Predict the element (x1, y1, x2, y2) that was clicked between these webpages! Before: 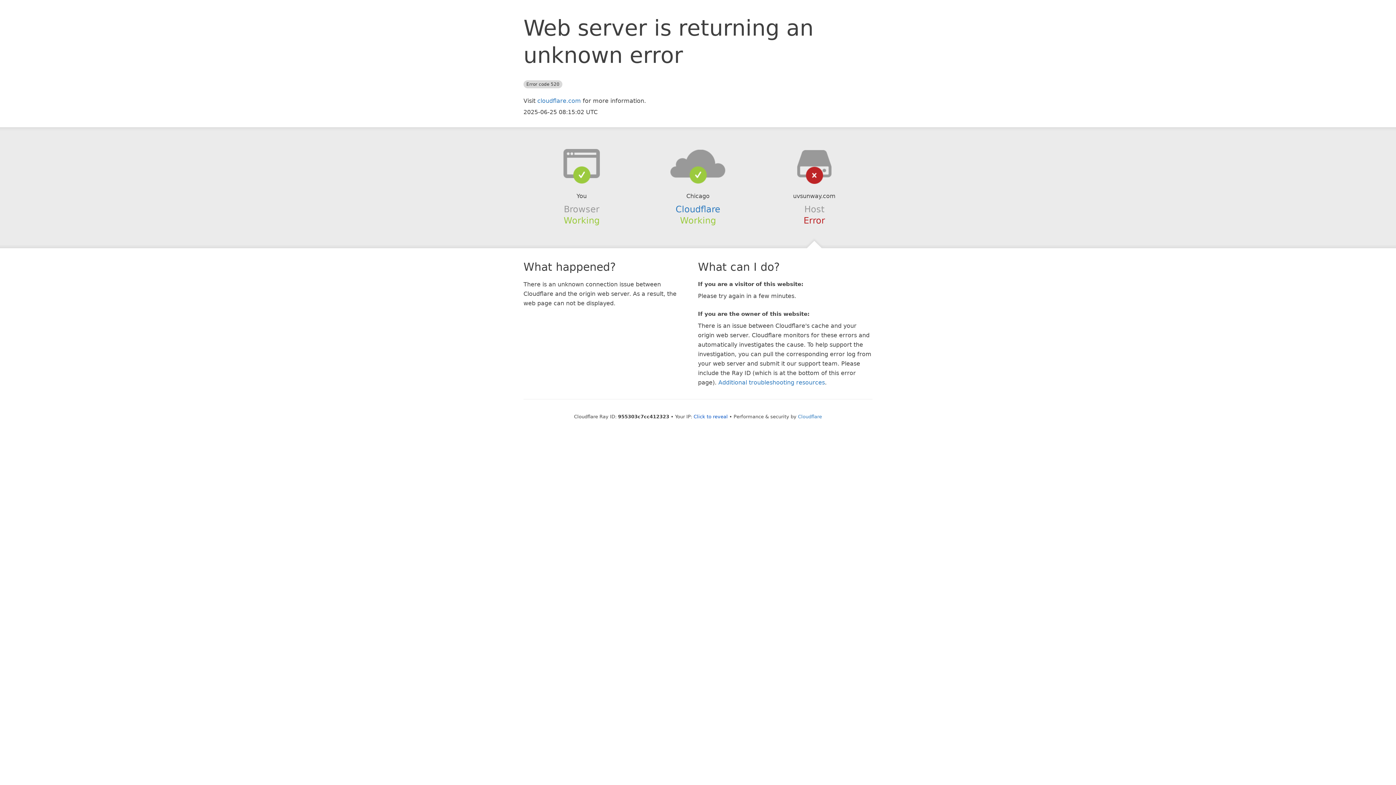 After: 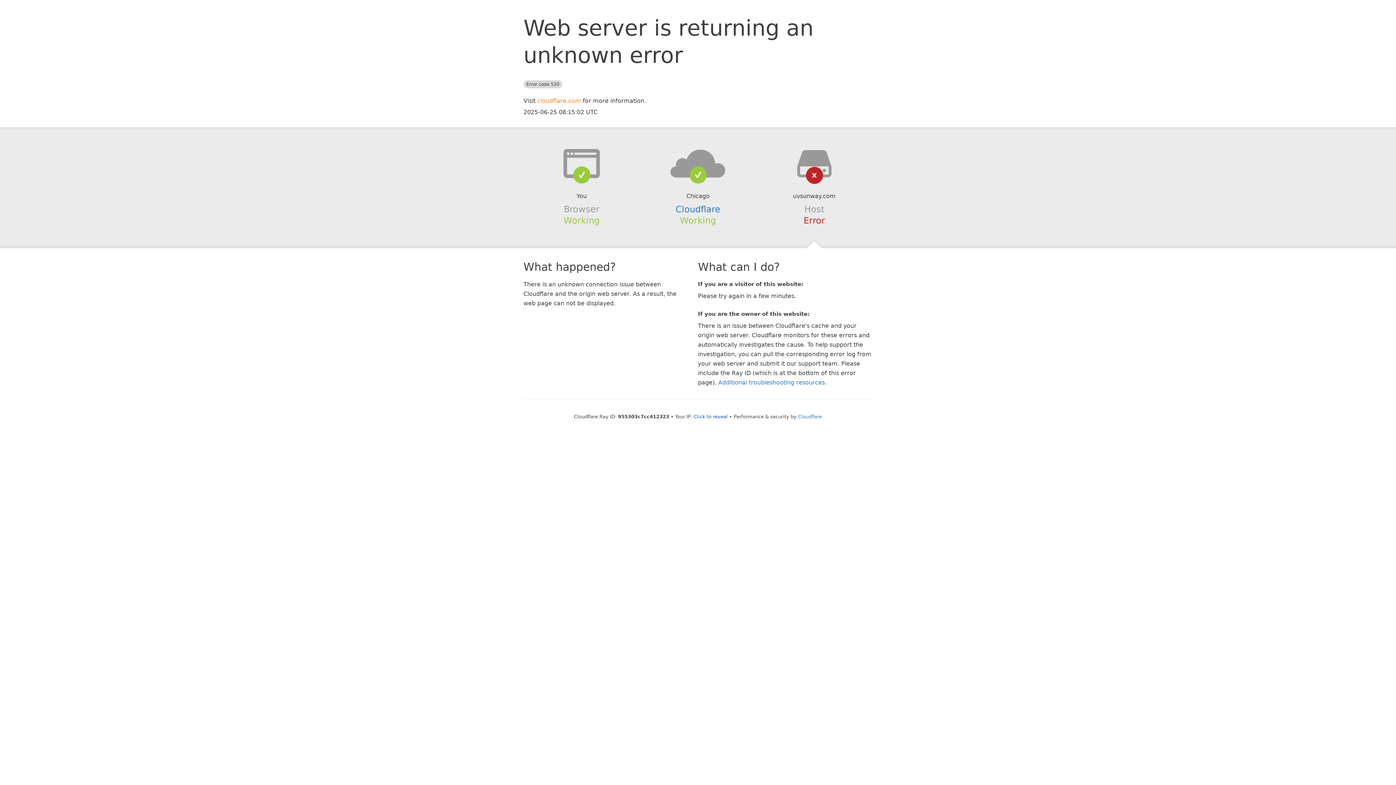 Action: bbox: (537, 97, 581, 104) label: cloudflare.com